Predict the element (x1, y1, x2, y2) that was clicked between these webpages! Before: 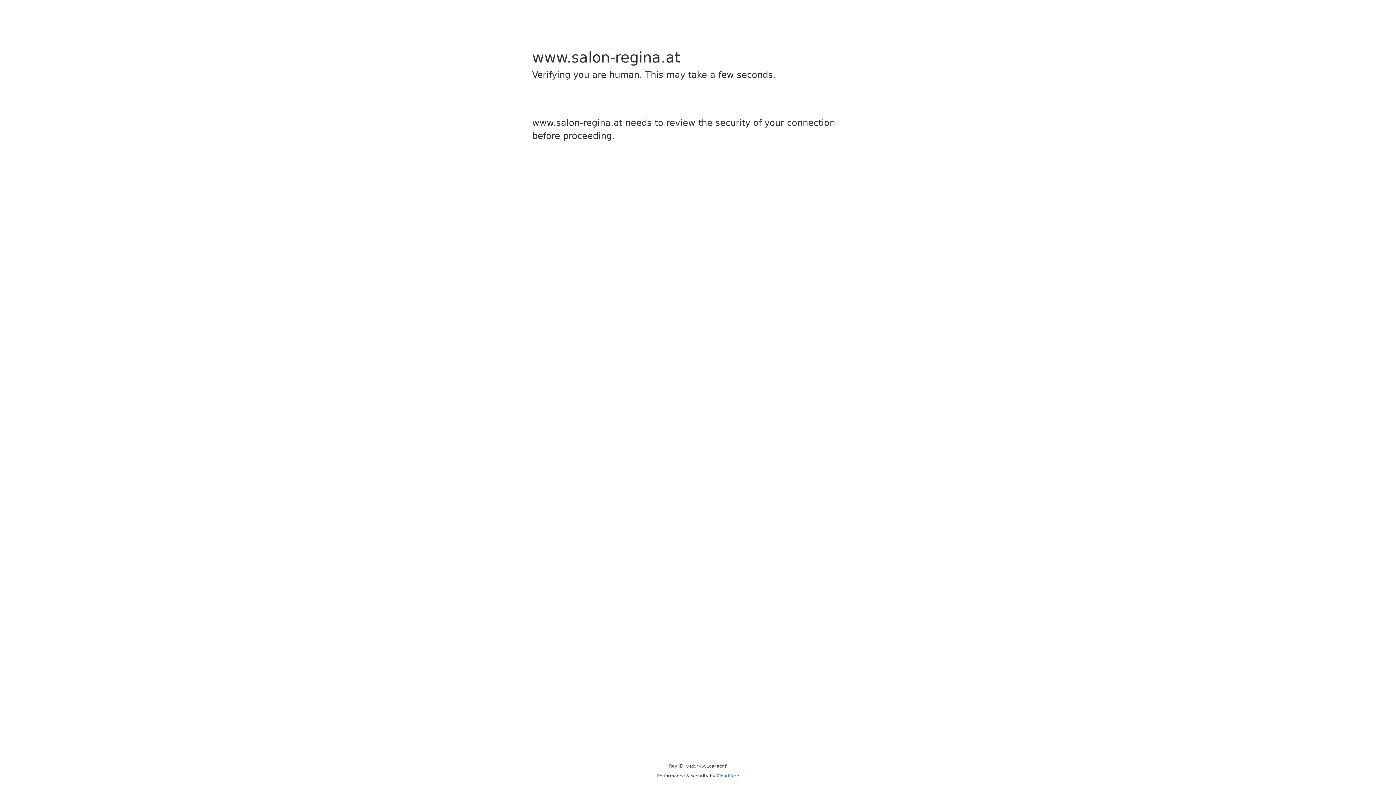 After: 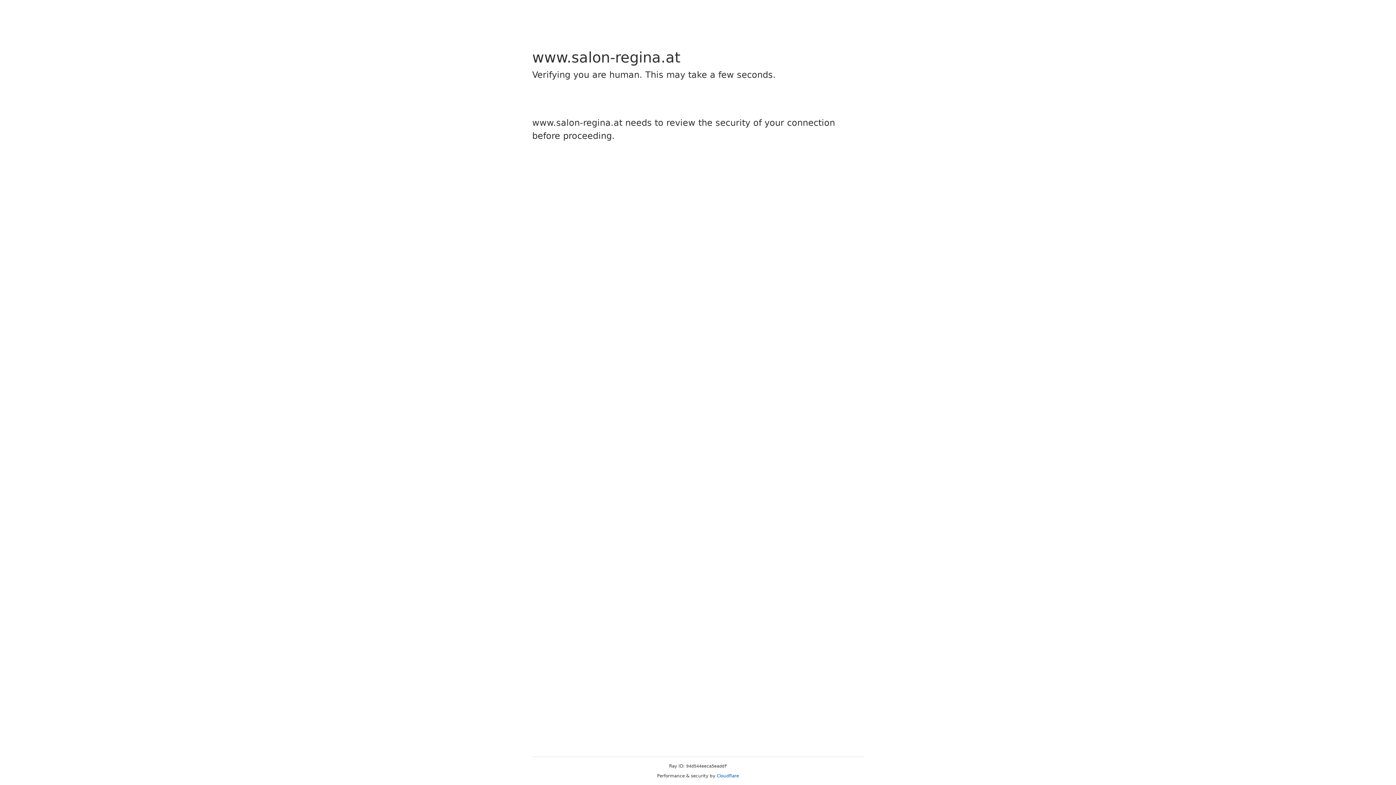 Action: label: Cloudflare bbox: (716, 773, 739, 778)